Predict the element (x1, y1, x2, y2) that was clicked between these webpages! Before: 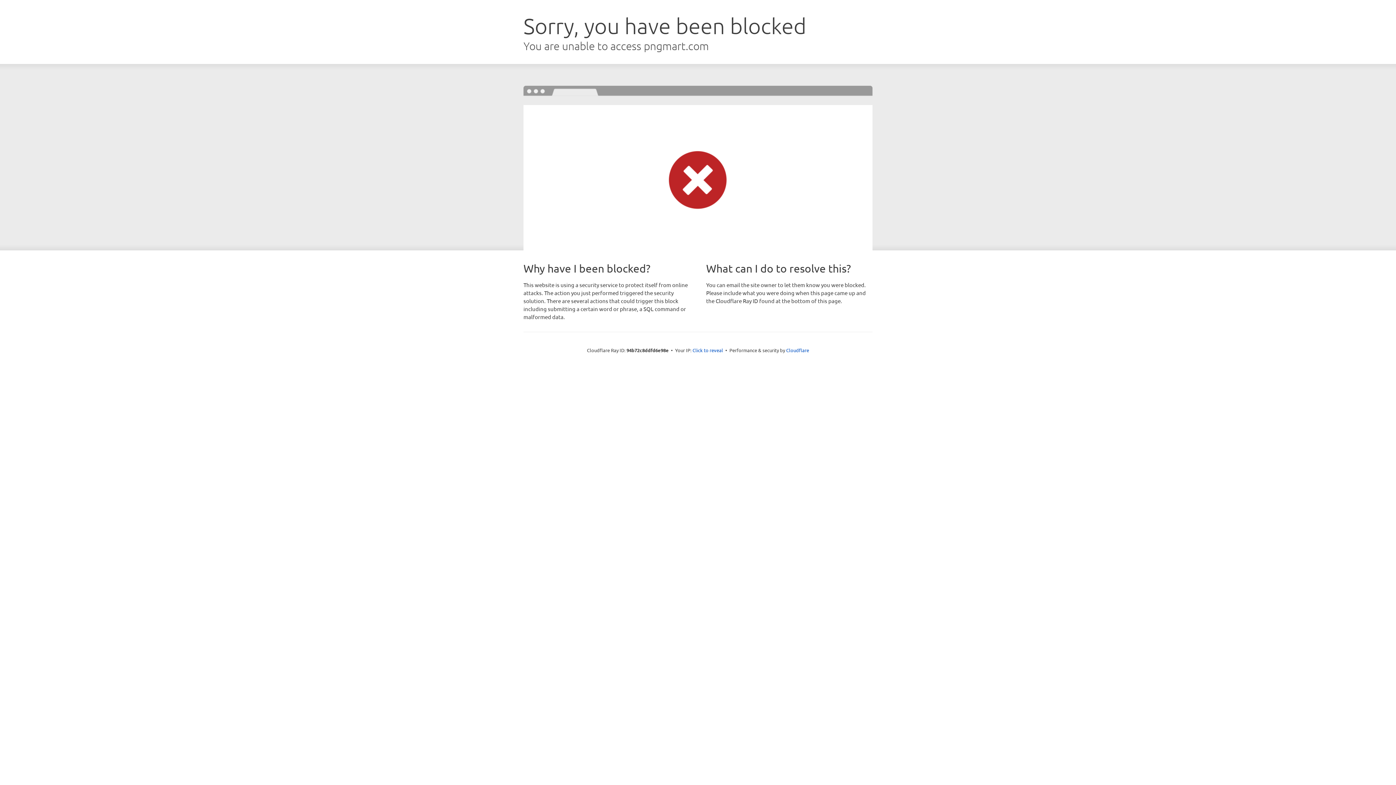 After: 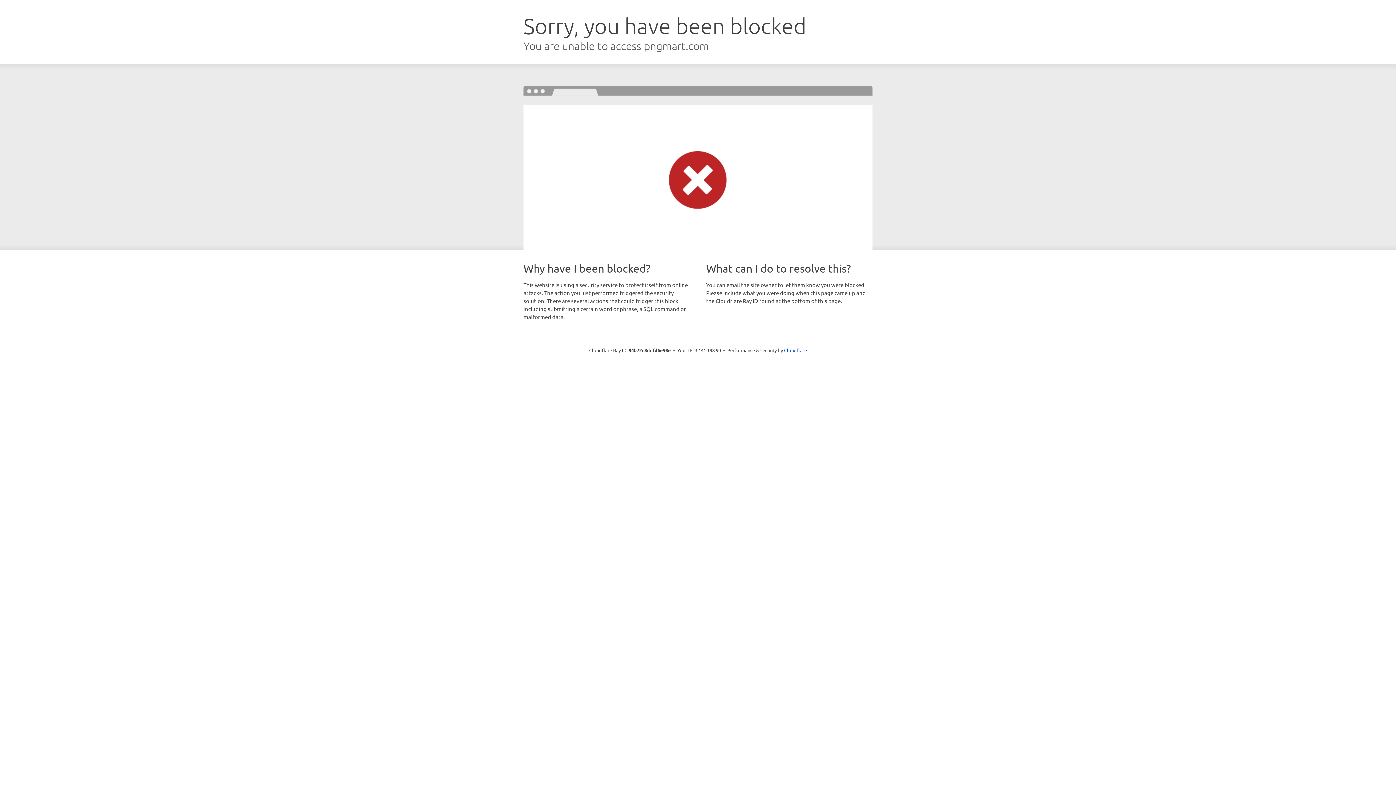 Action: label: Click to reveal bbox: (692, 346, 723, 353)